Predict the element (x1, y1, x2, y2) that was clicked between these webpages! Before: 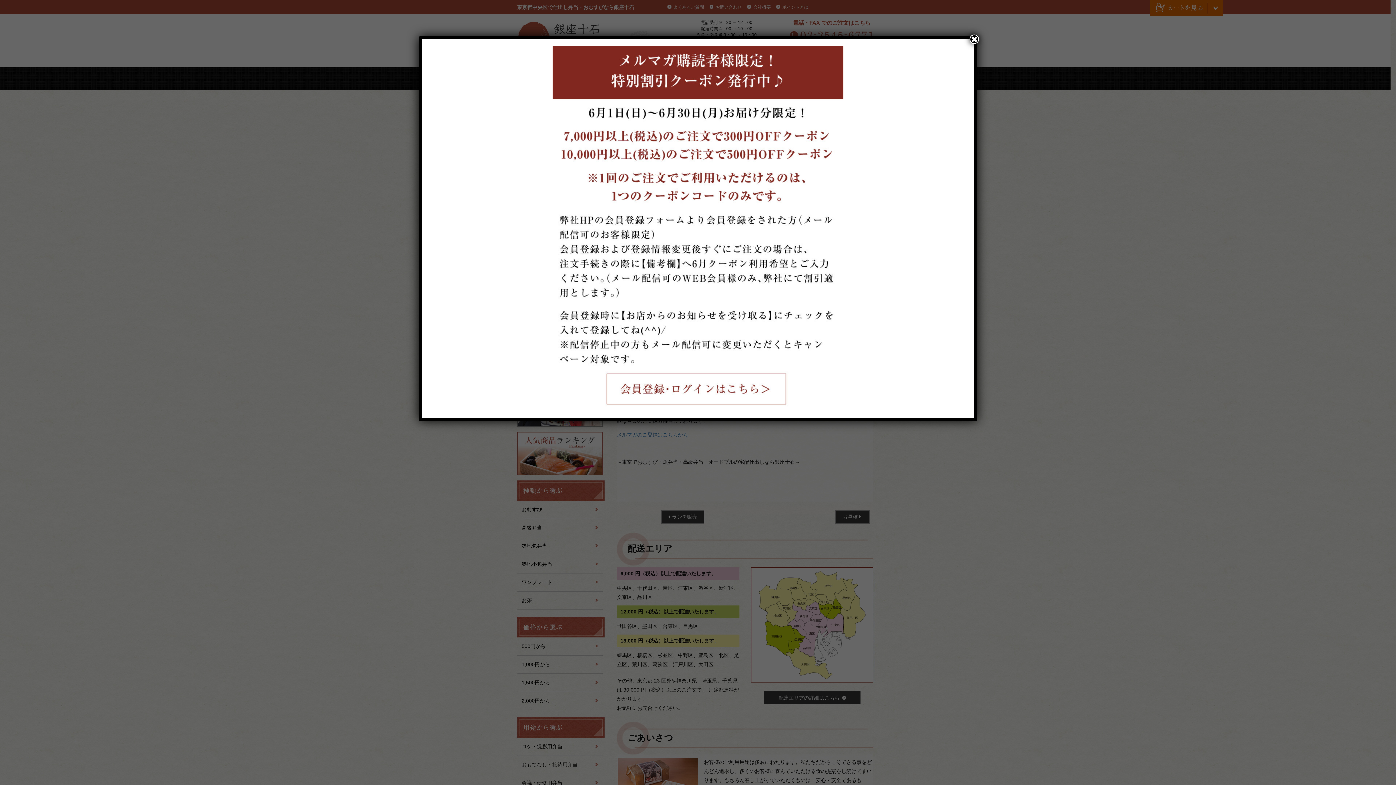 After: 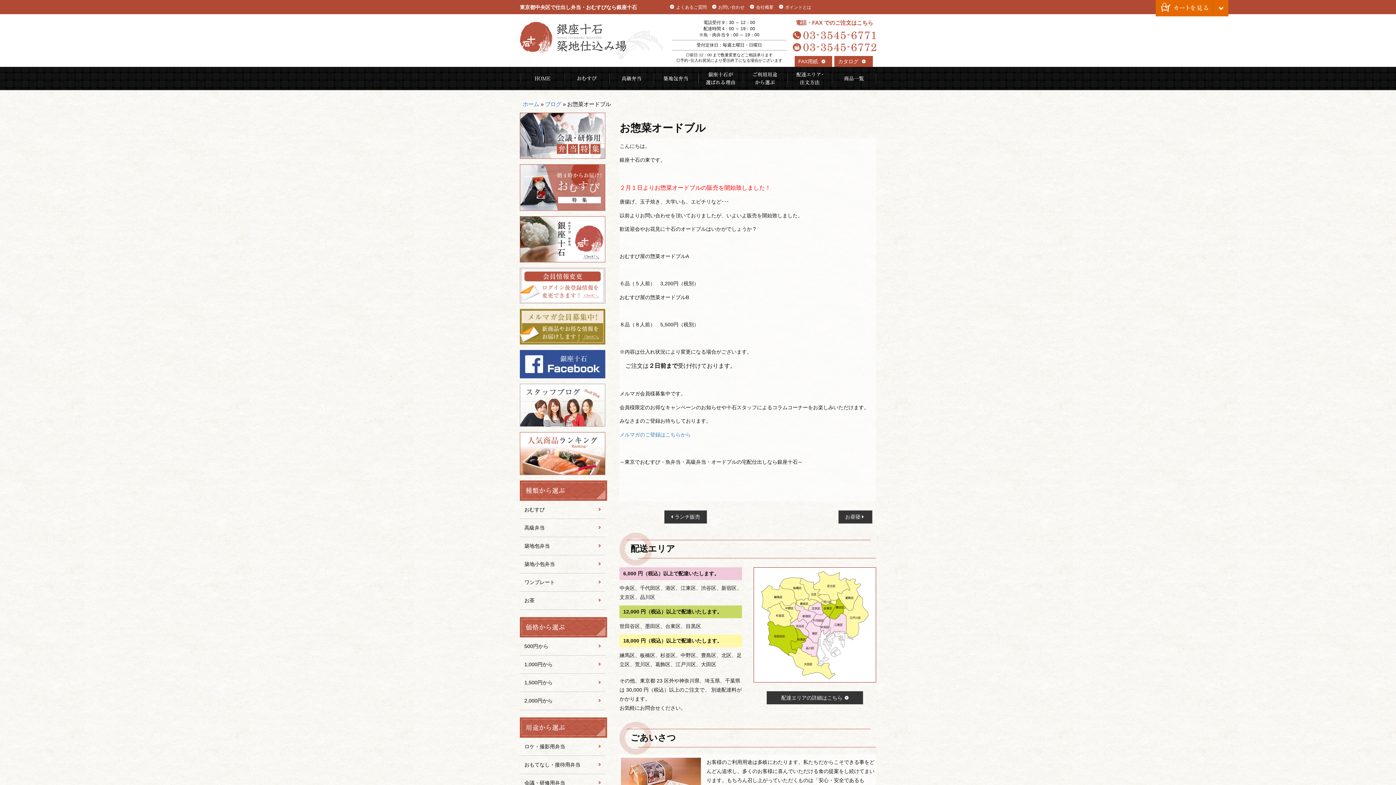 Action: bbox: (969, 34, 979, 44) label: Close